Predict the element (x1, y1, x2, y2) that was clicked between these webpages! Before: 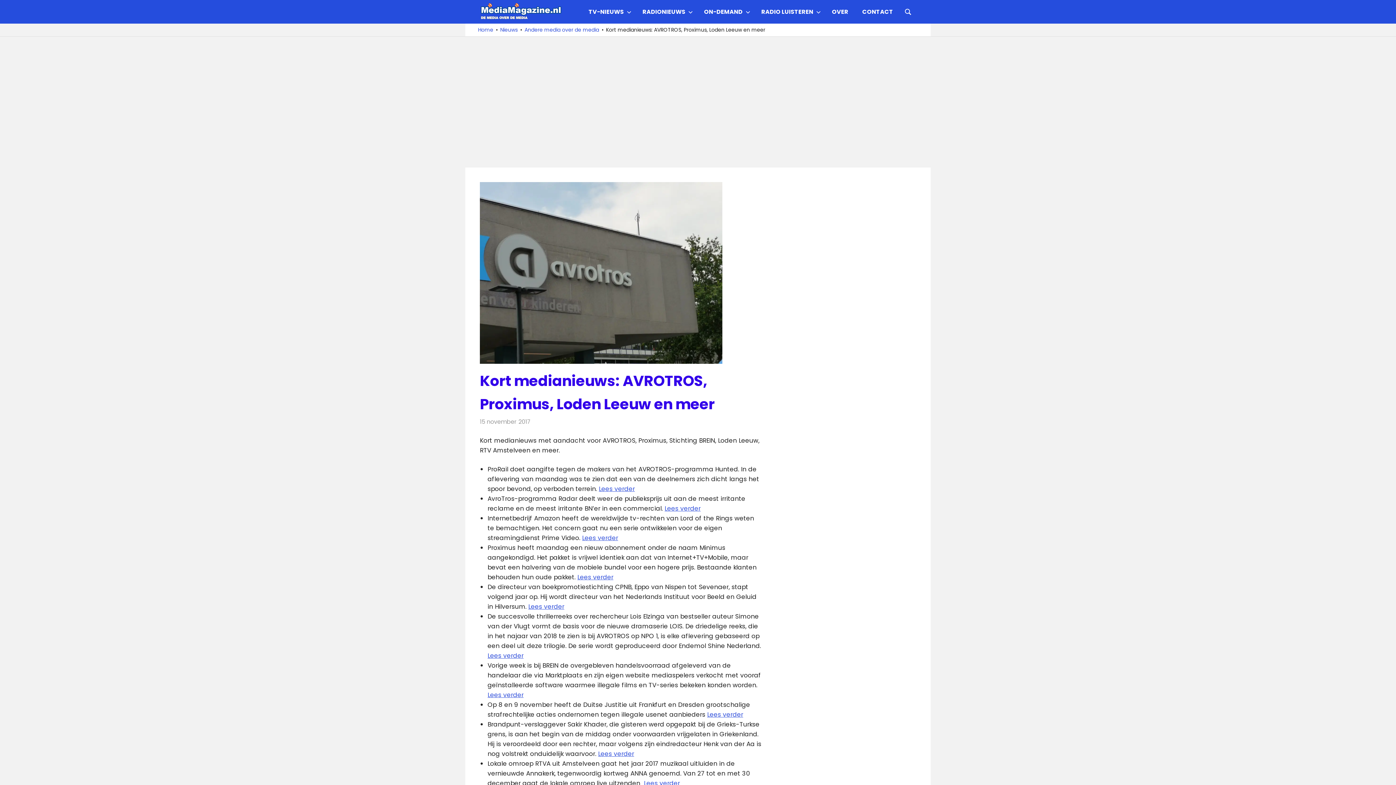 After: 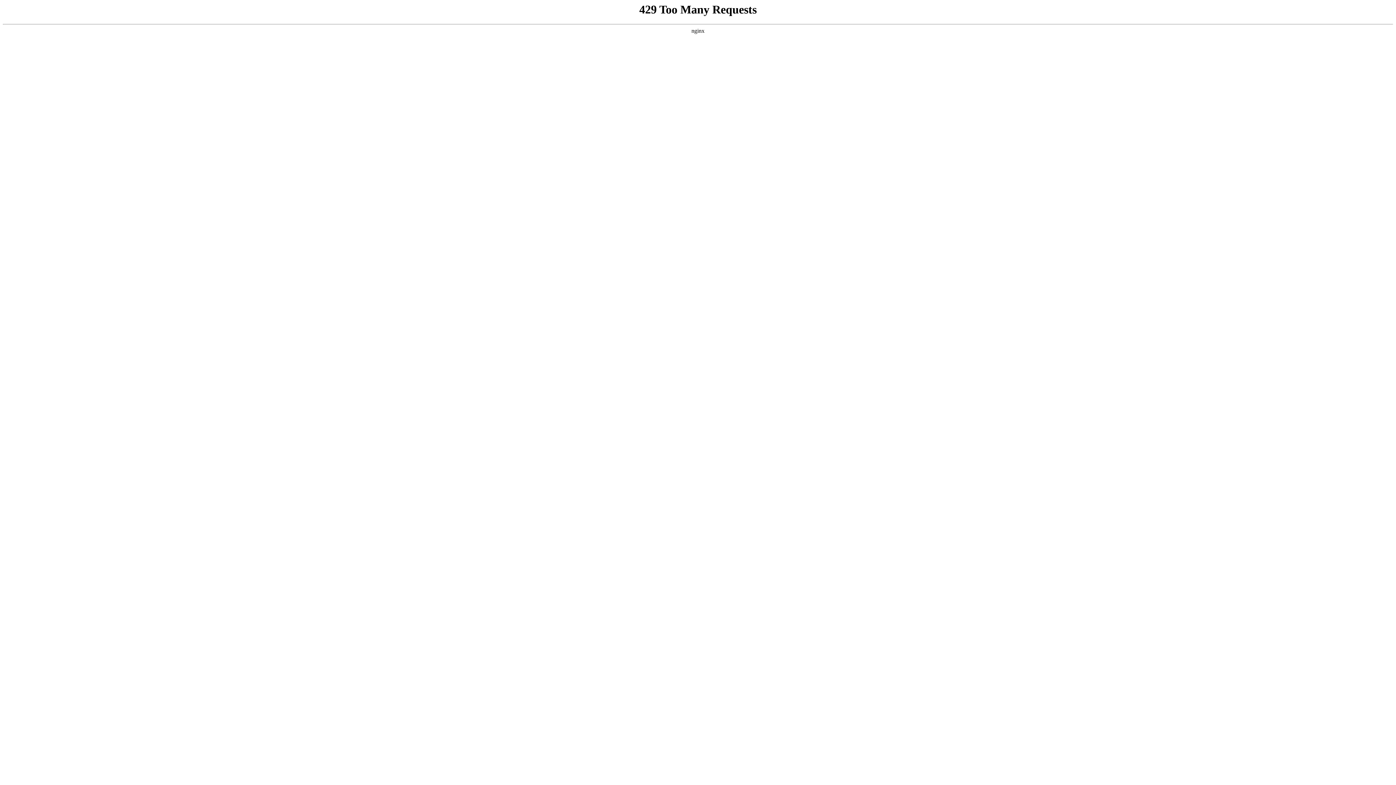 Action: label: Lees verder bbox: (644, 779, 680, 788)